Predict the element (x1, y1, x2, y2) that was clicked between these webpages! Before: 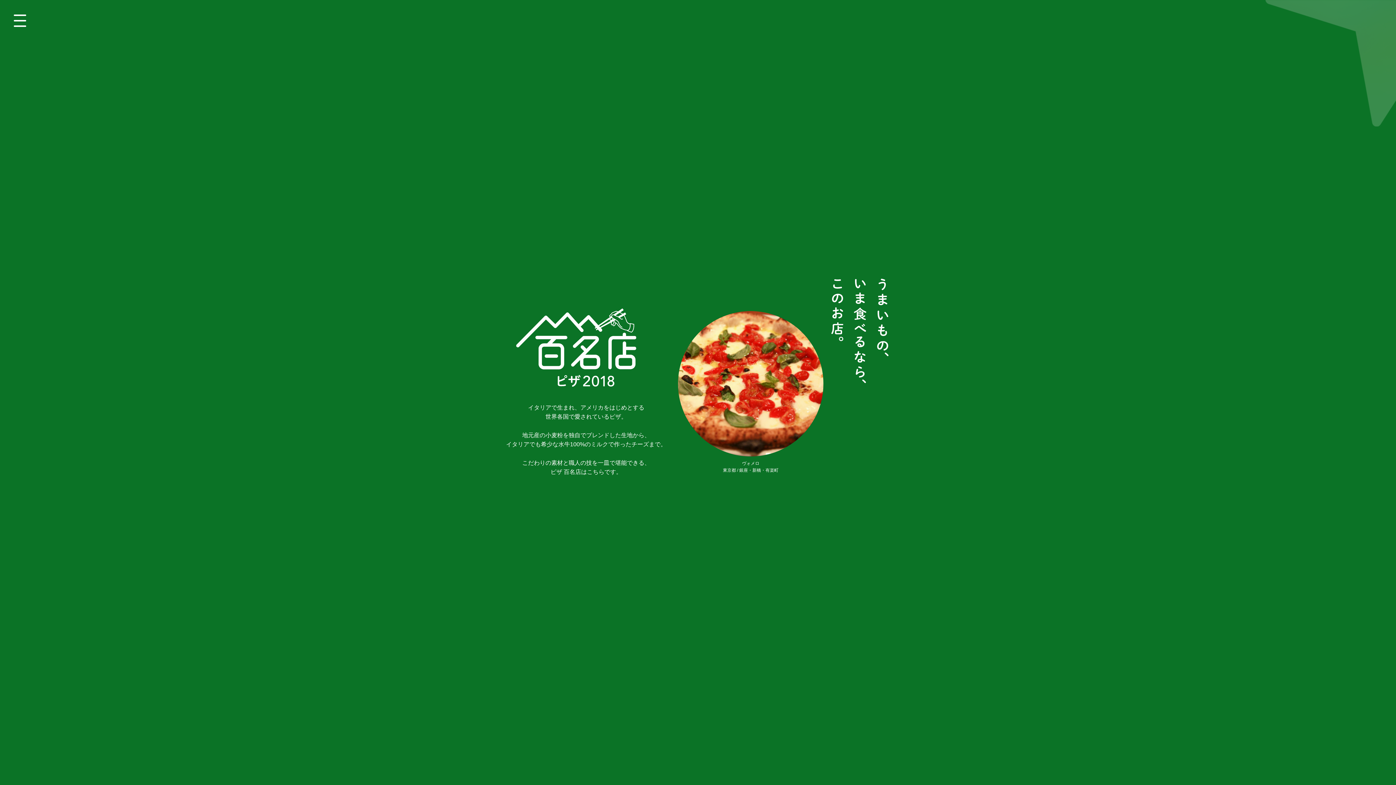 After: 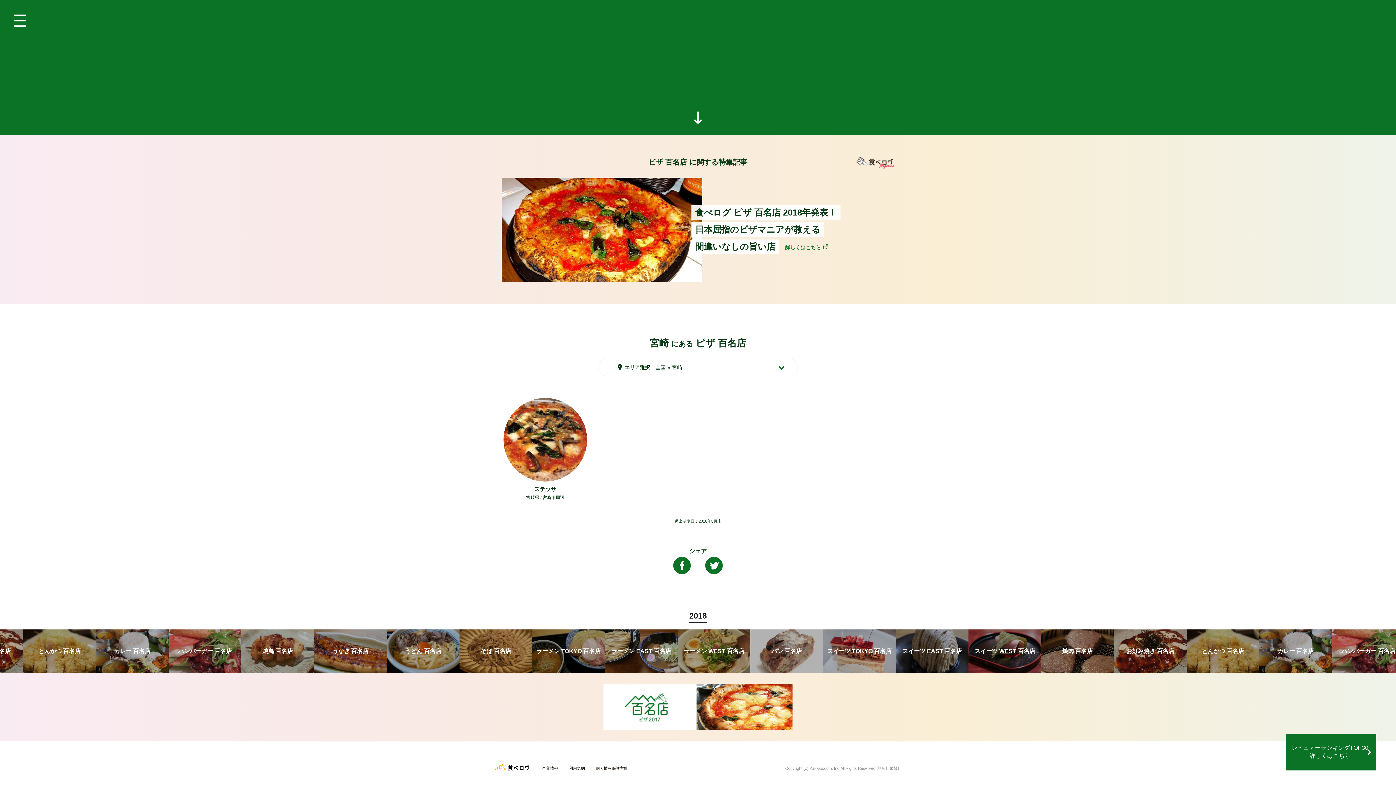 Action: bbox: (686, 753, 709, 776) label: ↓